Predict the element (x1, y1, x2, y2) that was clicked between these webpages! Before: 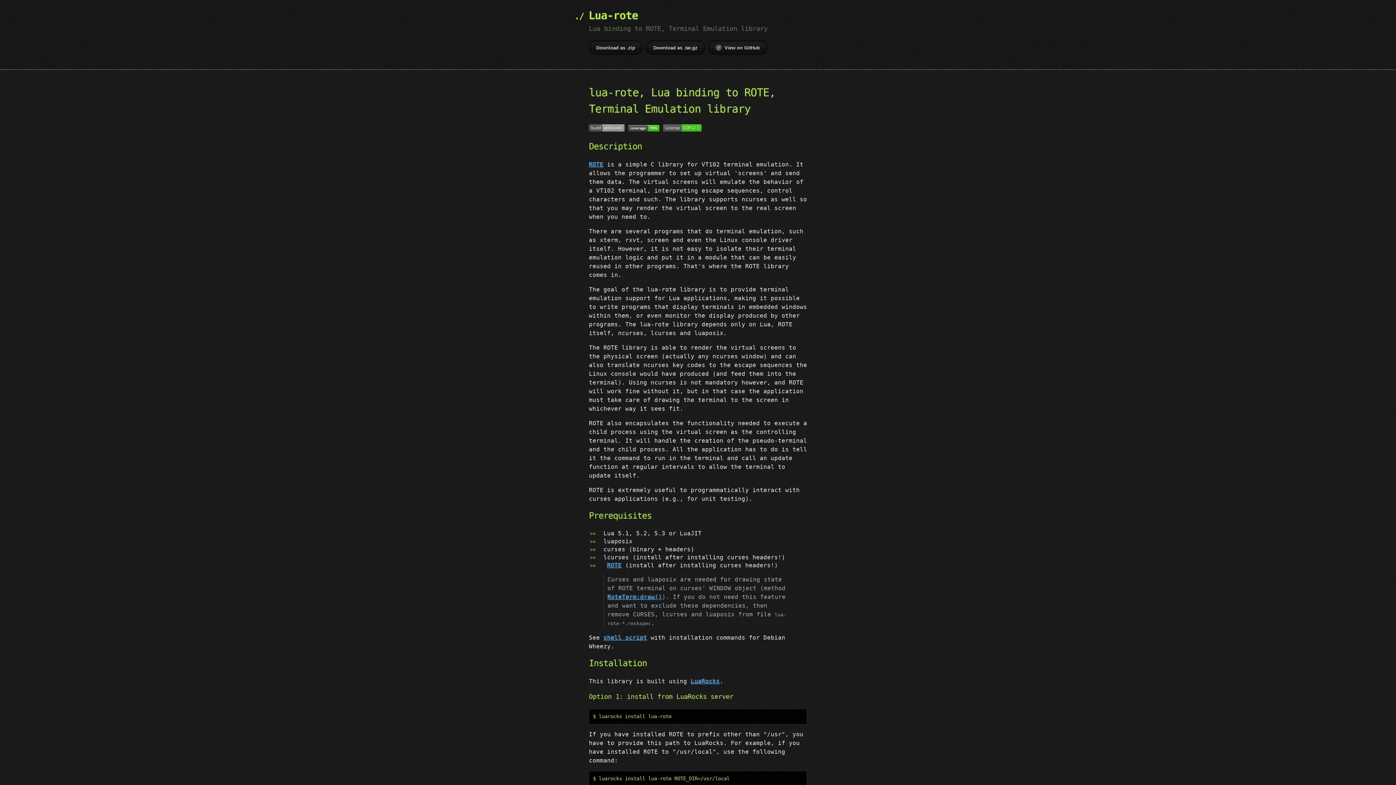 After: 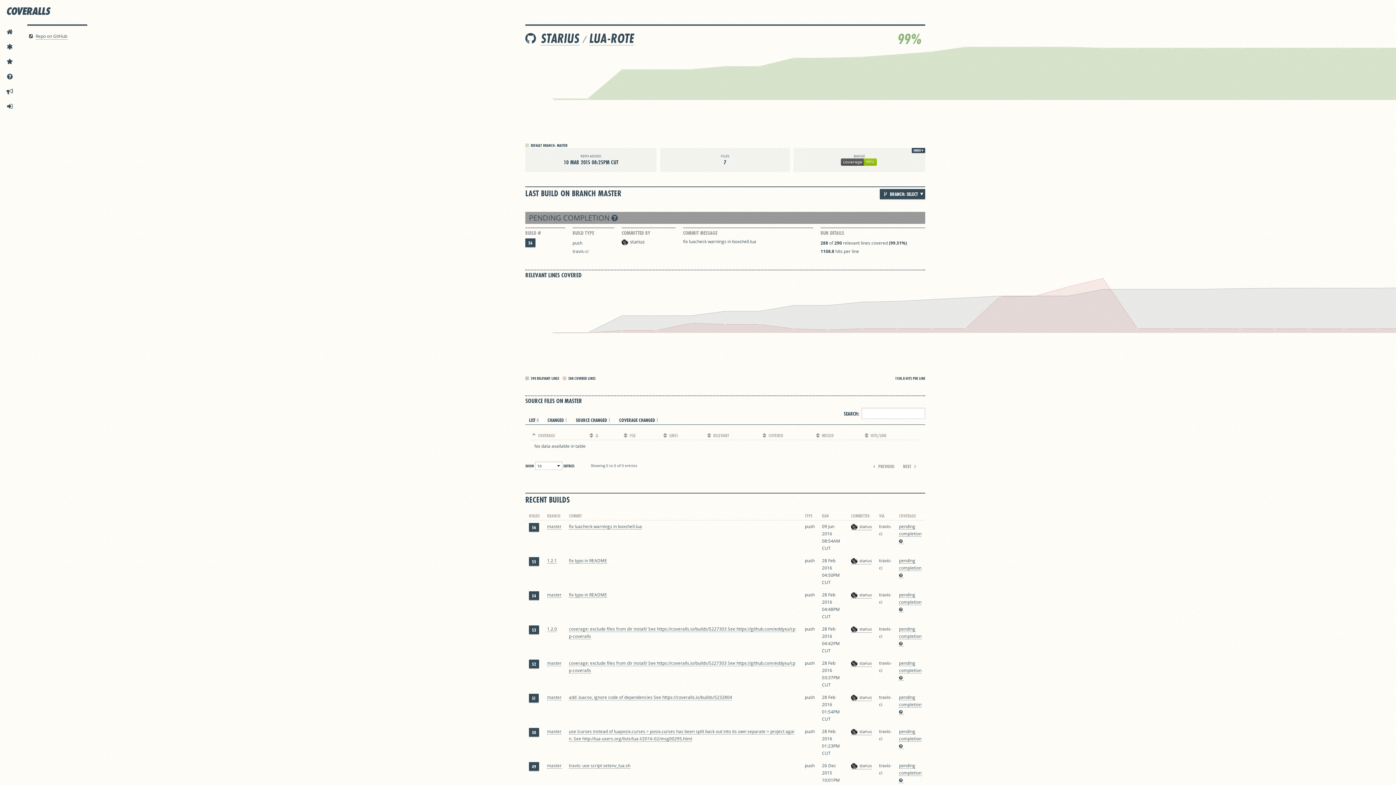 Action: bbox: (628, 126, 659, 133)